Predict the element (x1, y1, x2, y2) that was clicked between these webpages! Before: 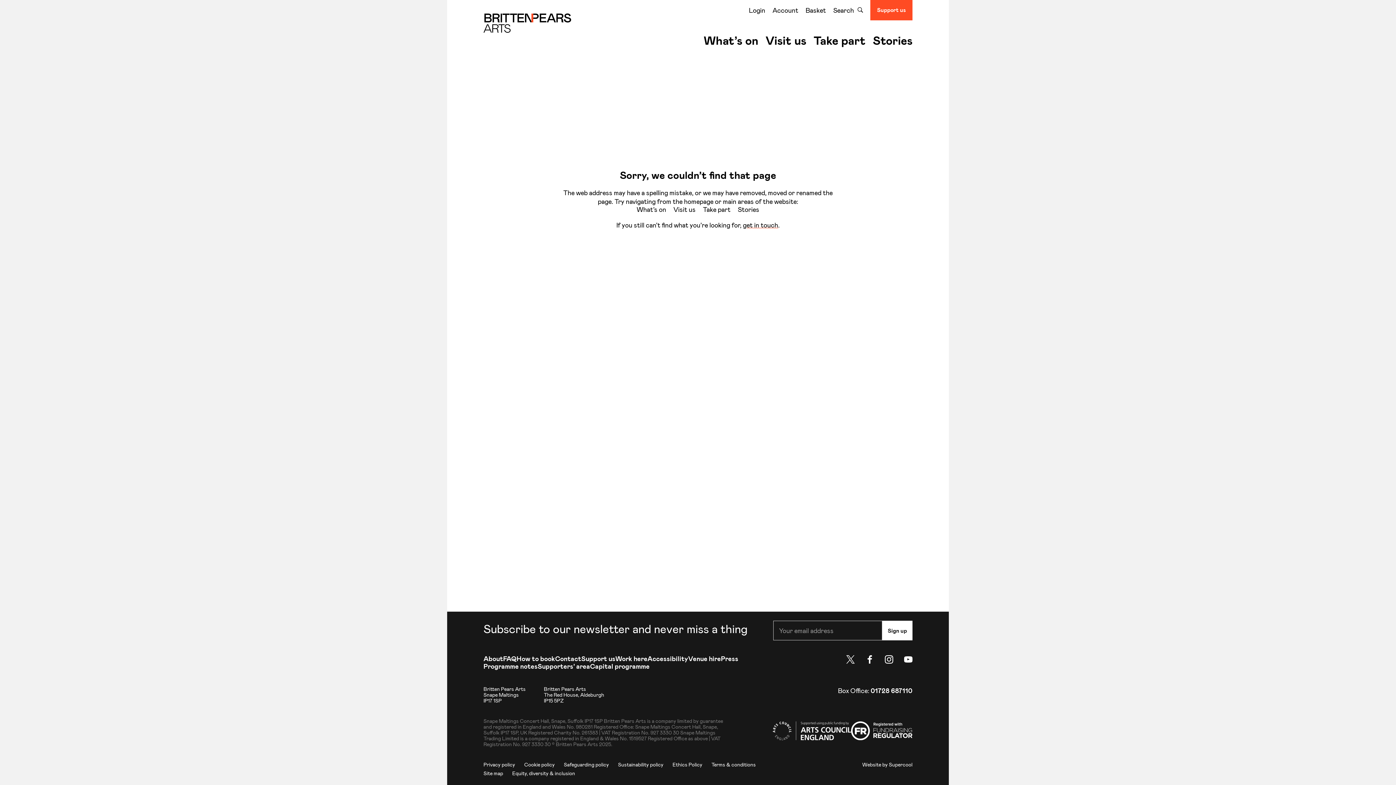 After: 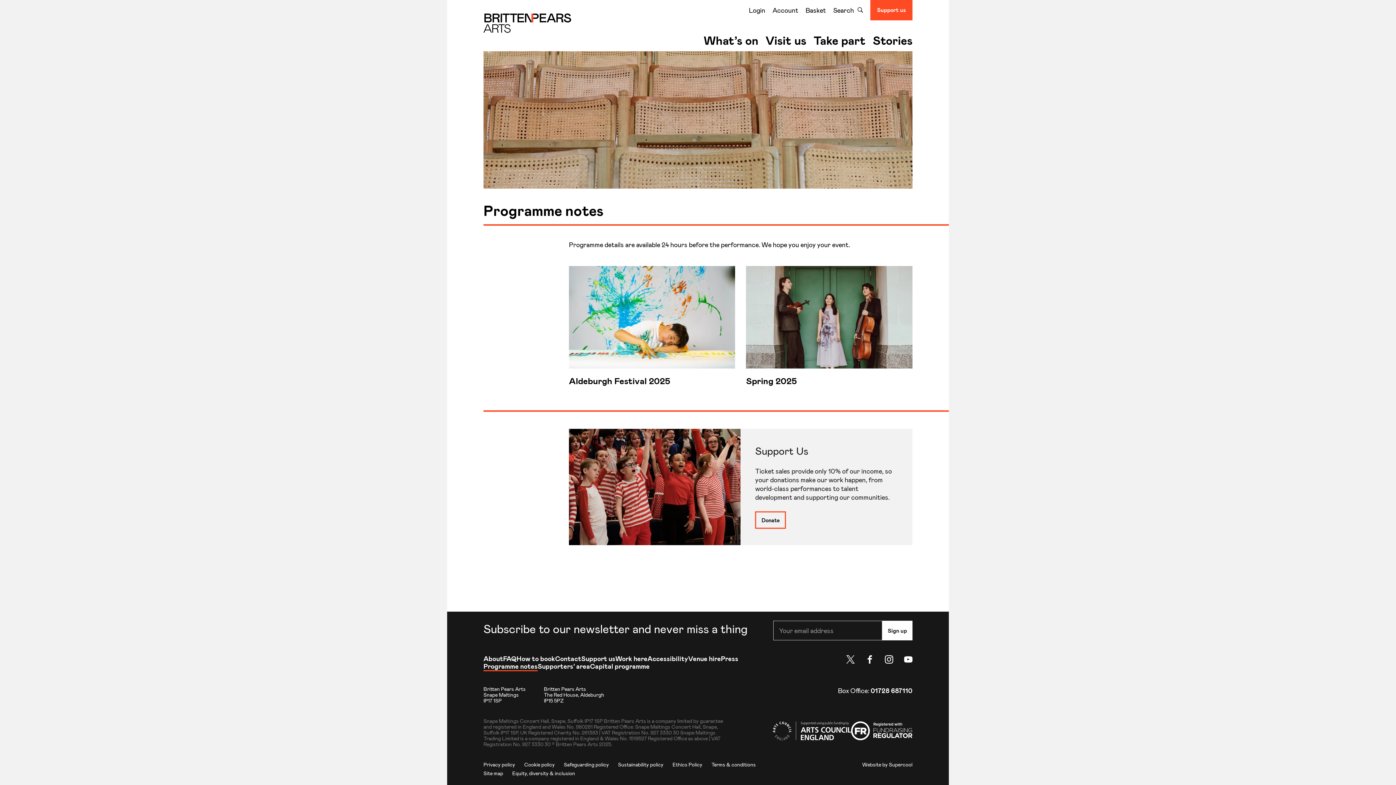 Action: bbox: (483, 662, 537, 671) label: Programme notes